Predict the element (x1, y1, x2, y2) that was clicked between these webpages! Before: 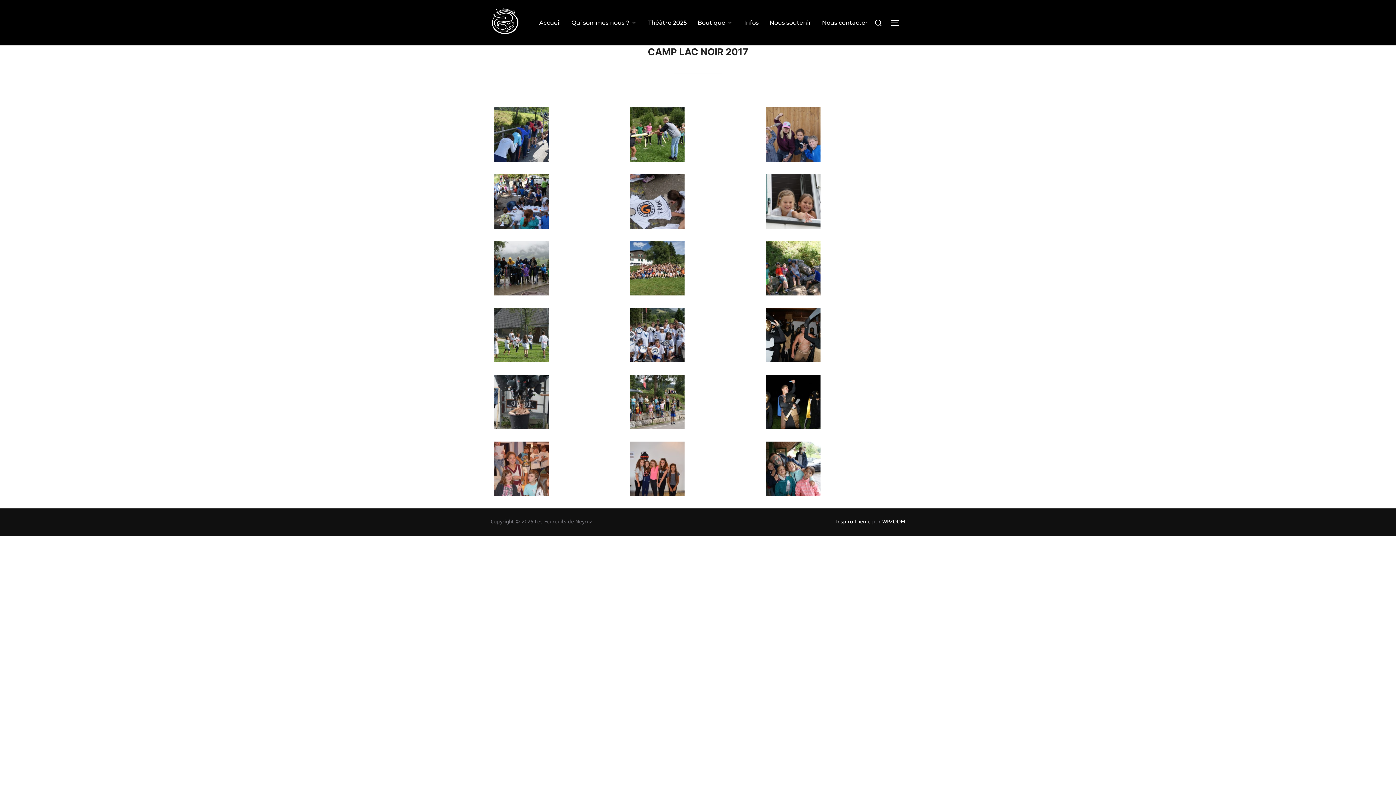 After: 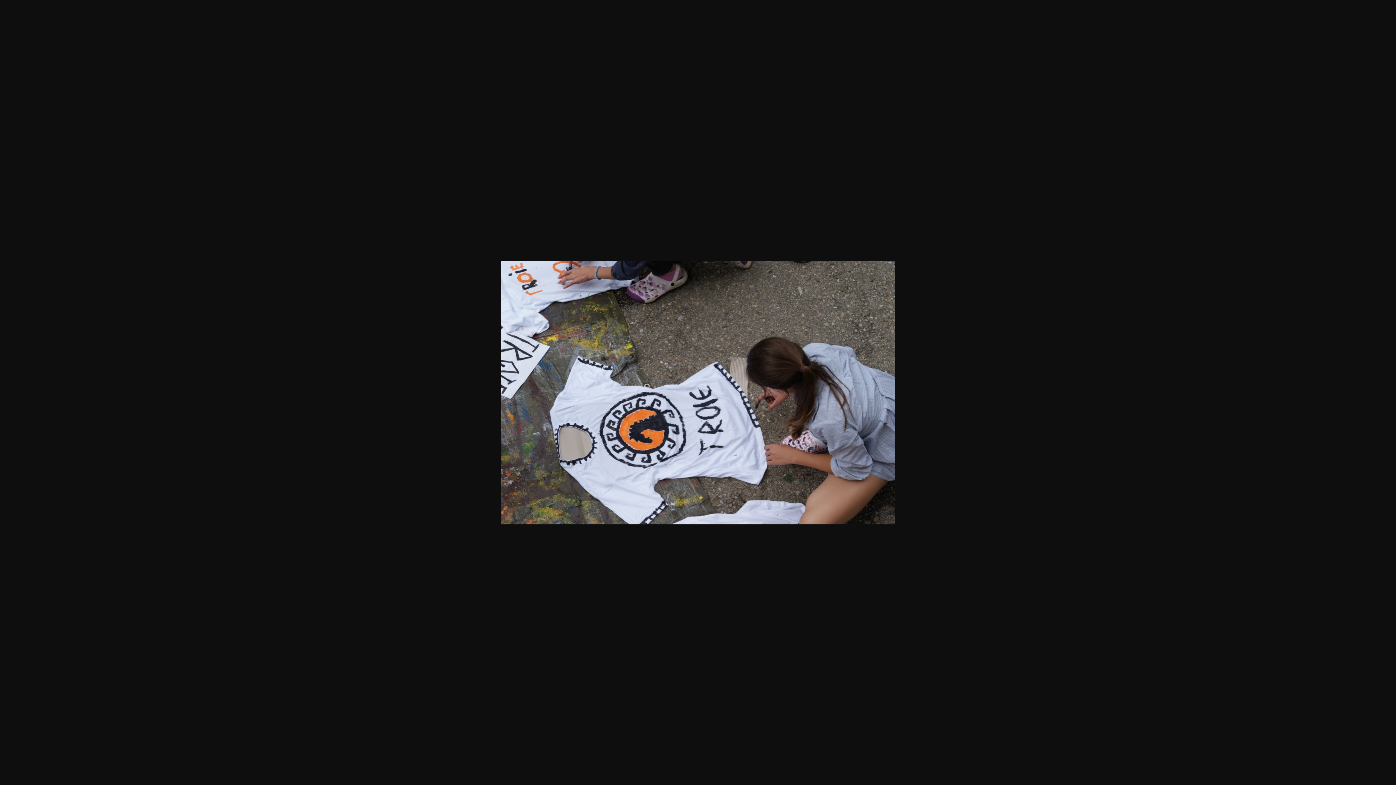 Action: bbox: (630, 174, 684, 228)